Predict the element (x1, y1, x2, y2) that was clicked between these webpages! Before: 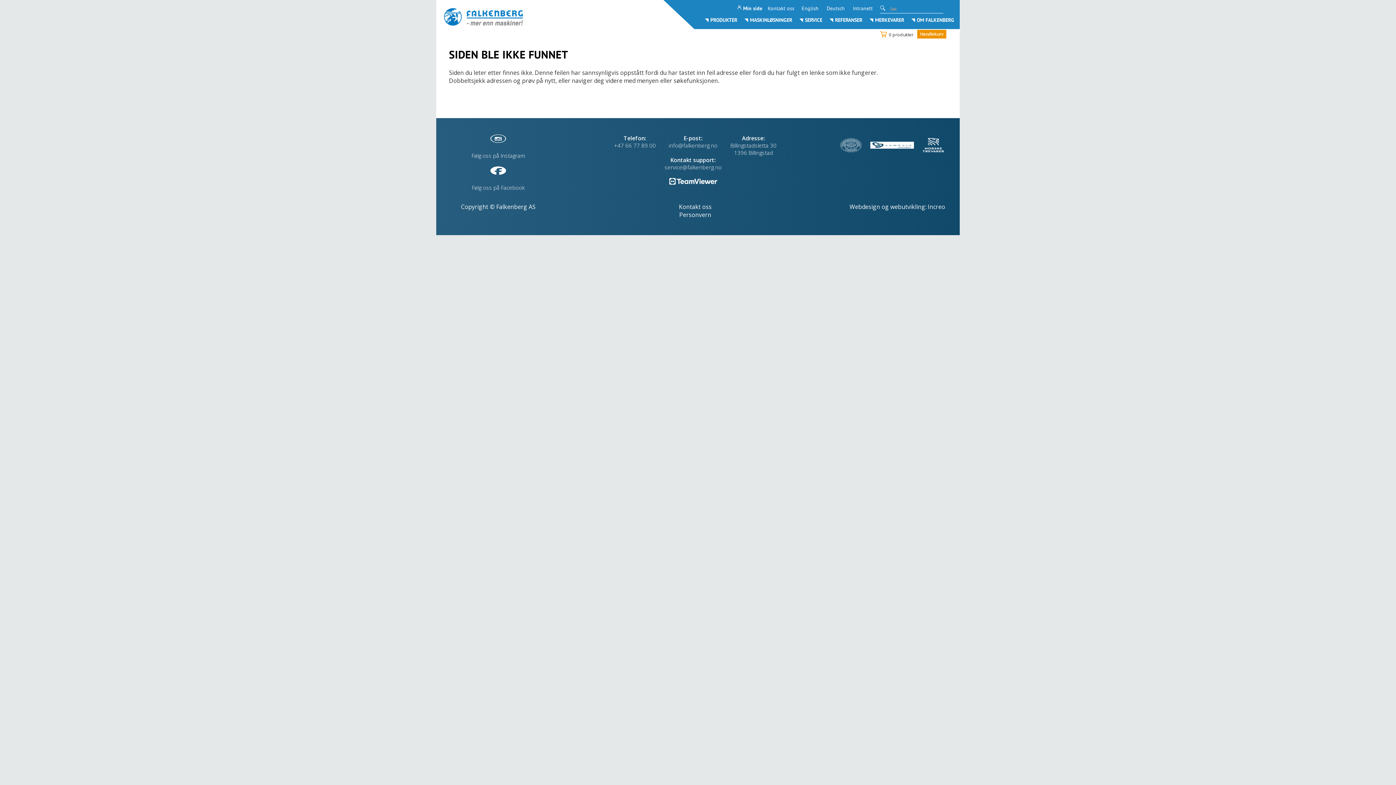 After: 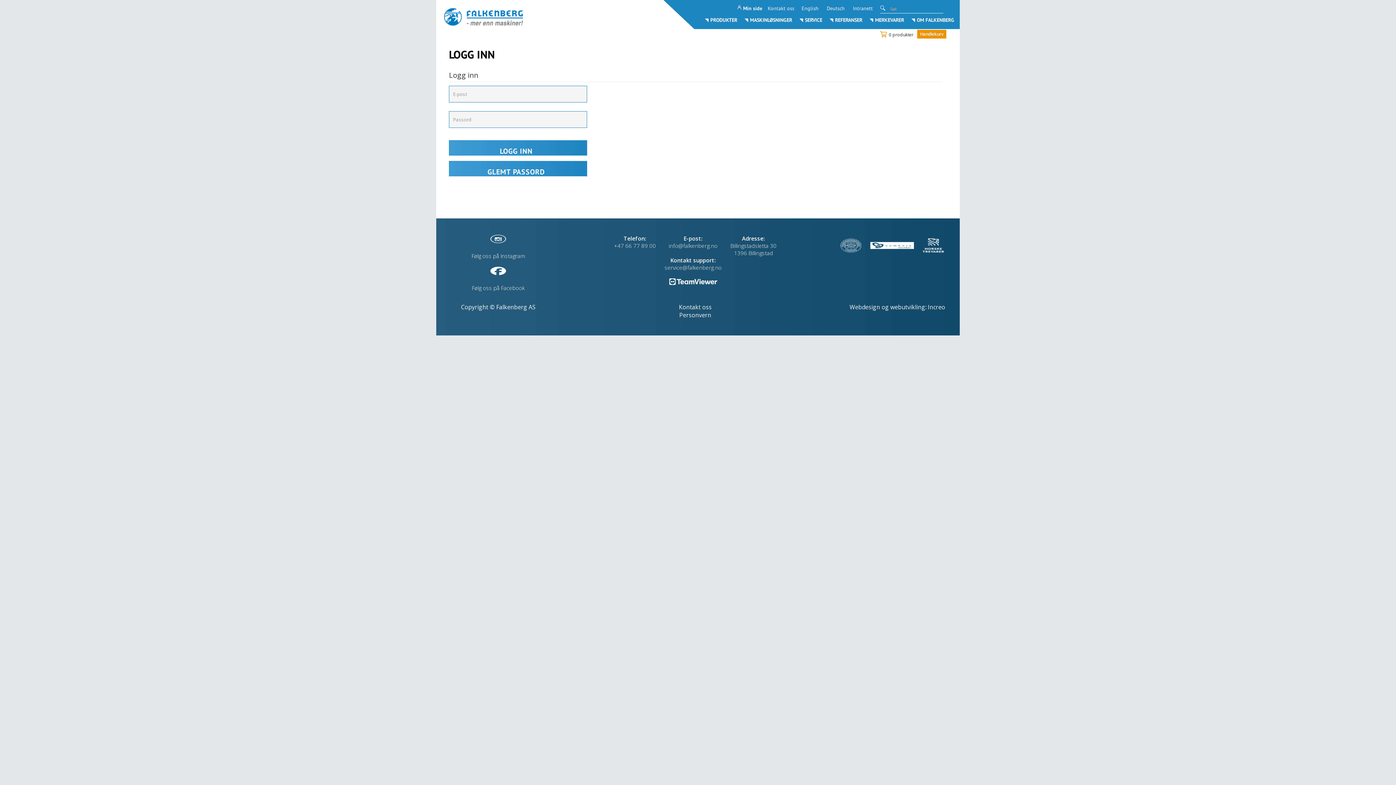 Action: label: Min side bbox: (743, 5, 762, 11)